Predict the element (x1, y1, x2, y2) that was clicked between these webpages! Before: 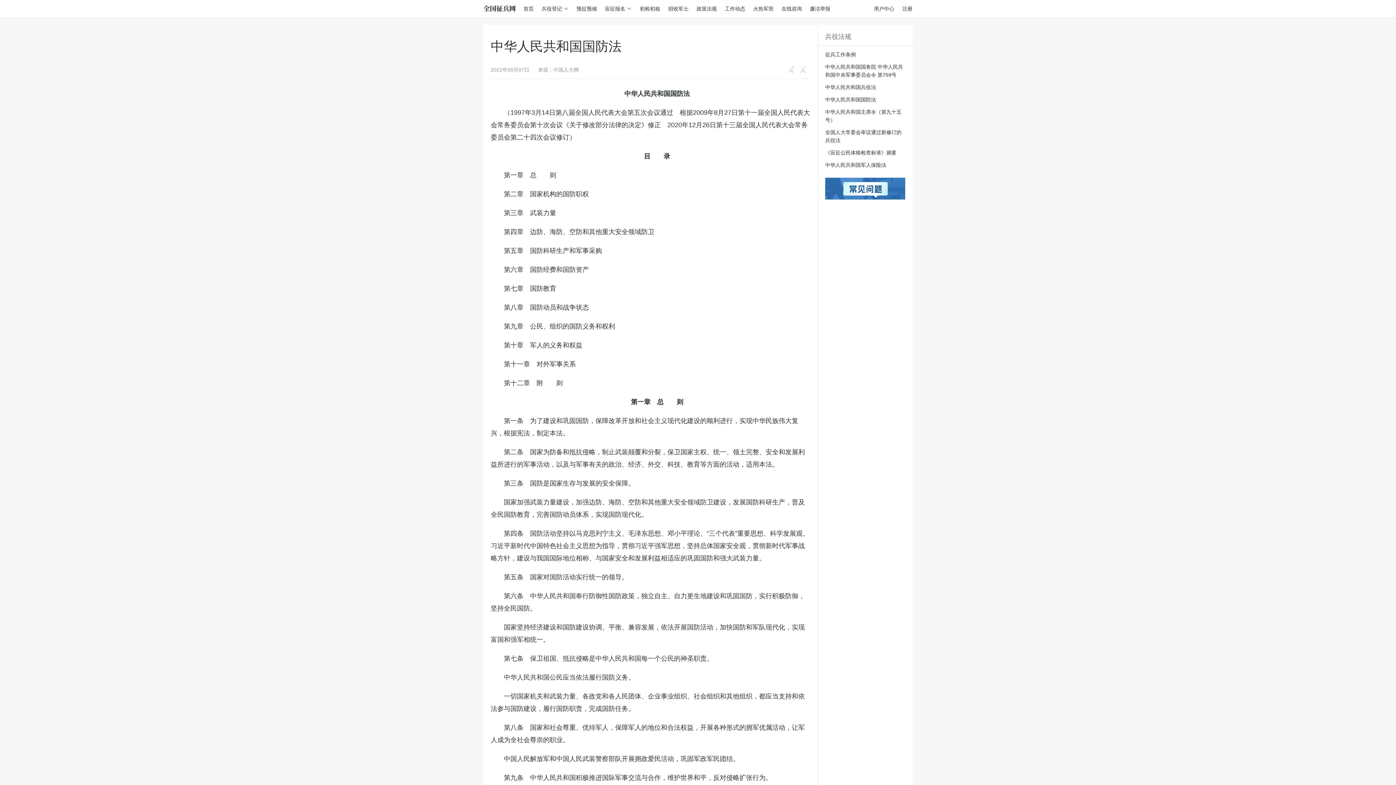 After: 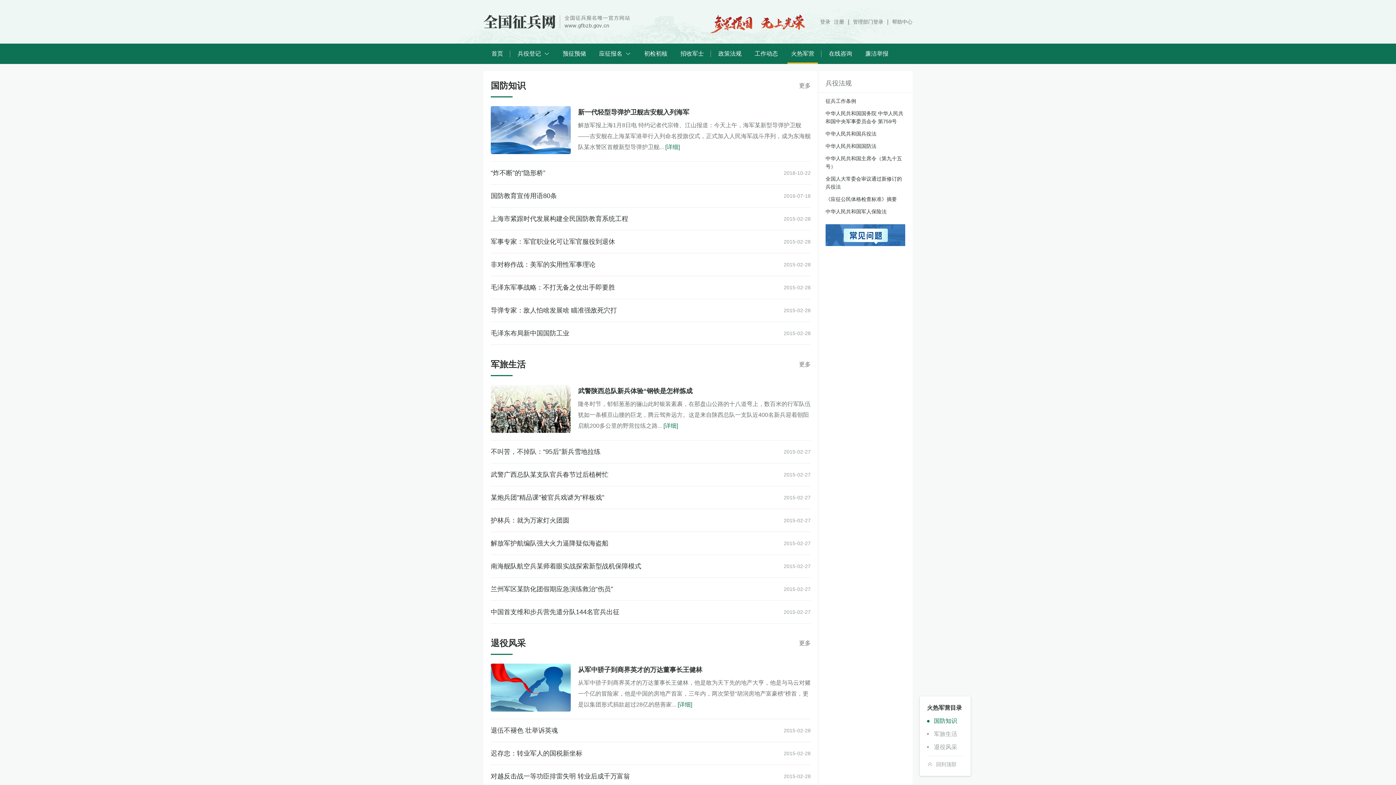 Action: bbox: (753, 0, 773, 17) label: 火热军营